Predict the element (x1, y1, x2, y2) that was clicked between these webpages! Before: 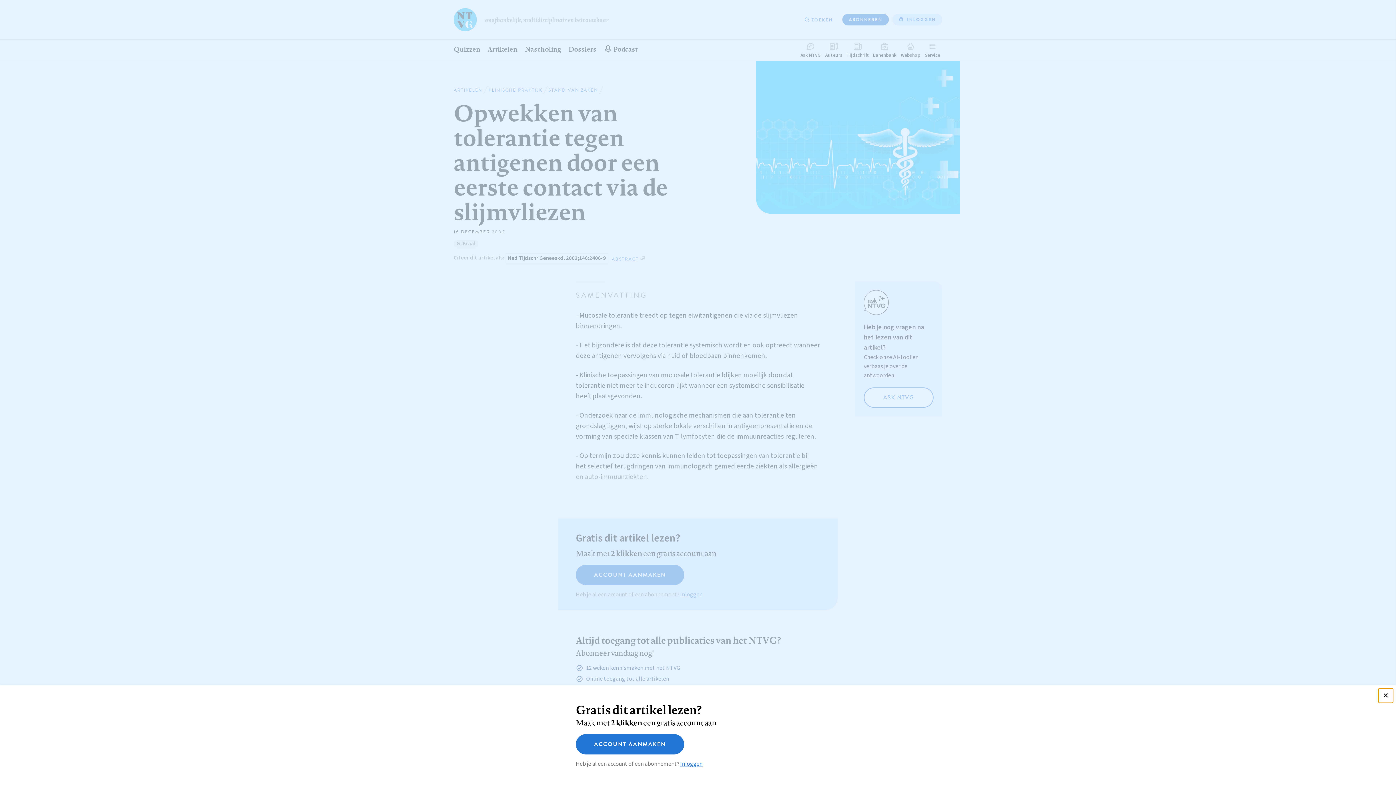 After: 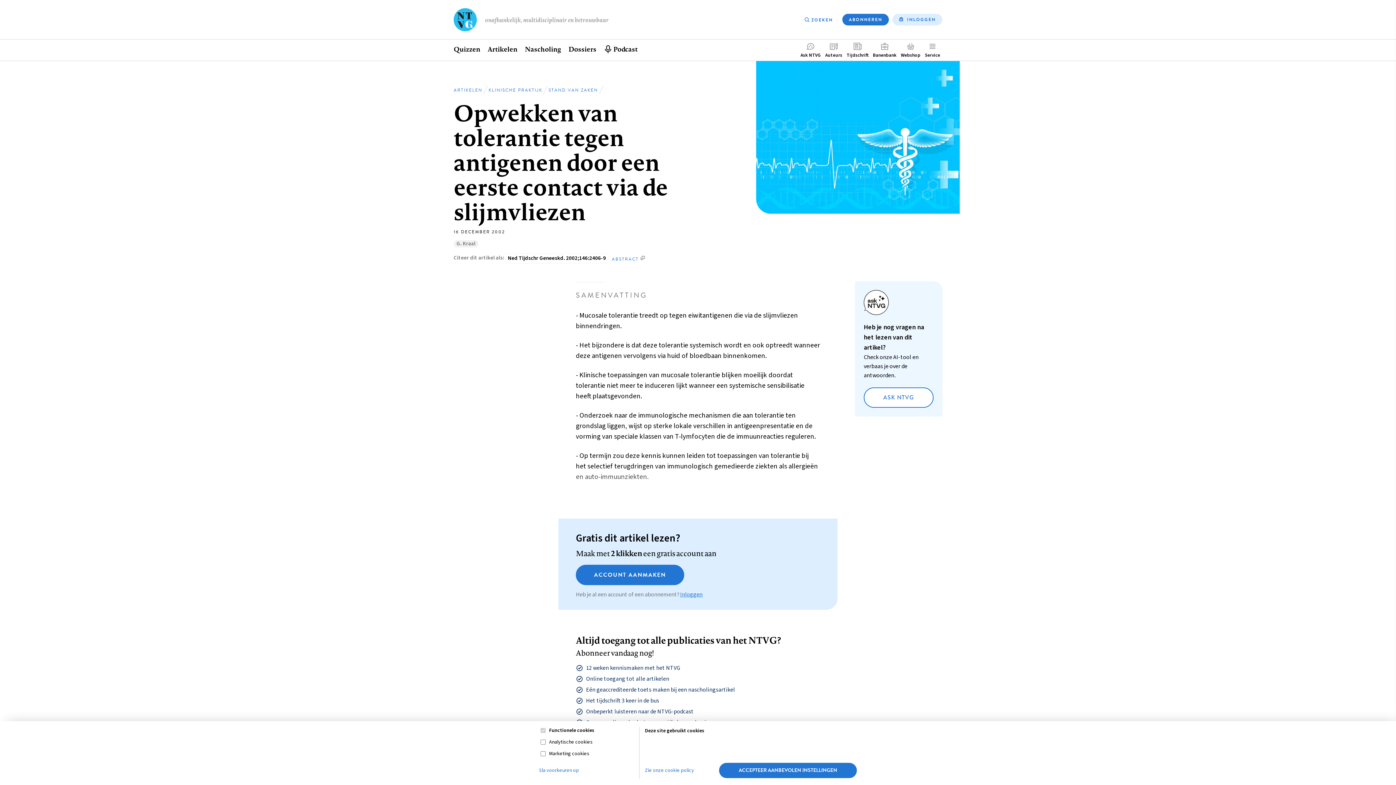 Action: bbox: (1378, 688, 1393, 703)